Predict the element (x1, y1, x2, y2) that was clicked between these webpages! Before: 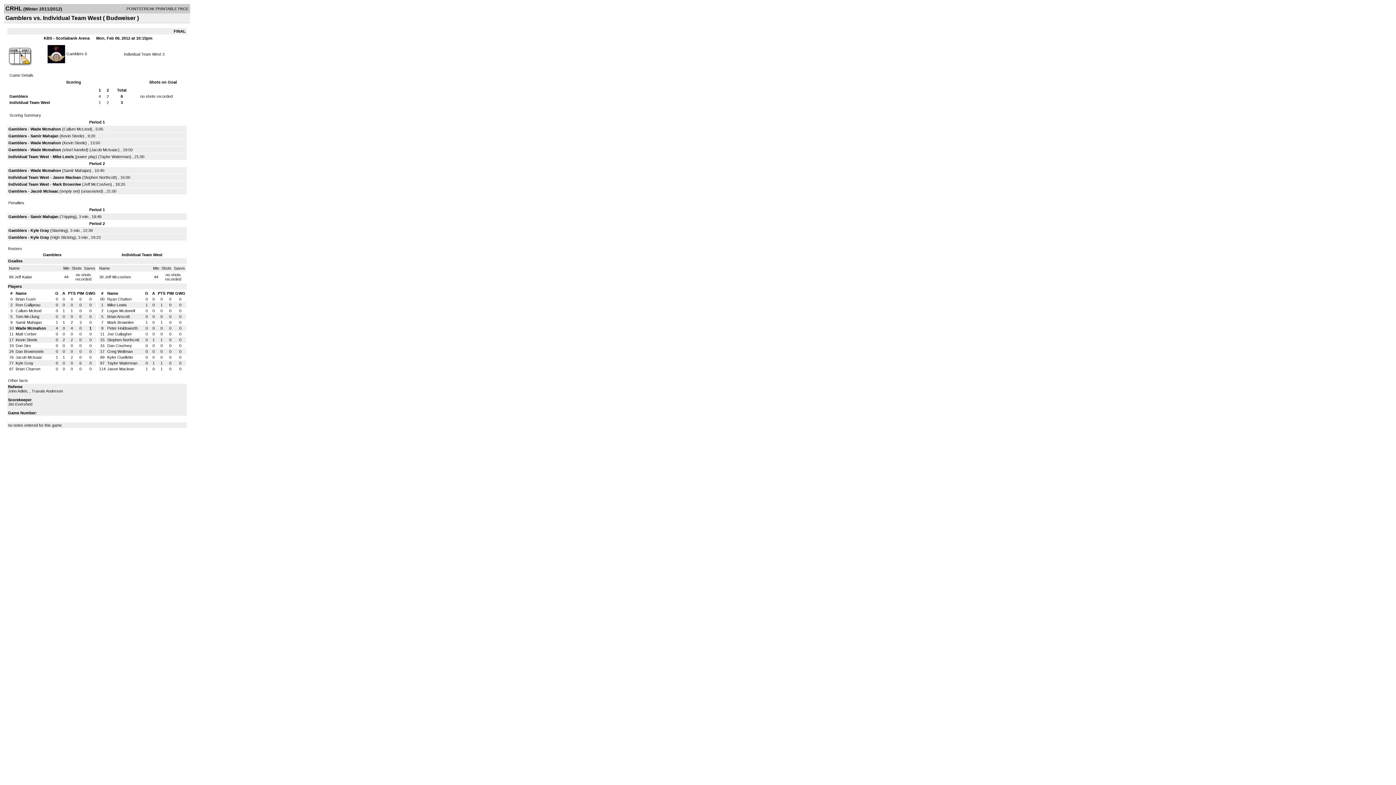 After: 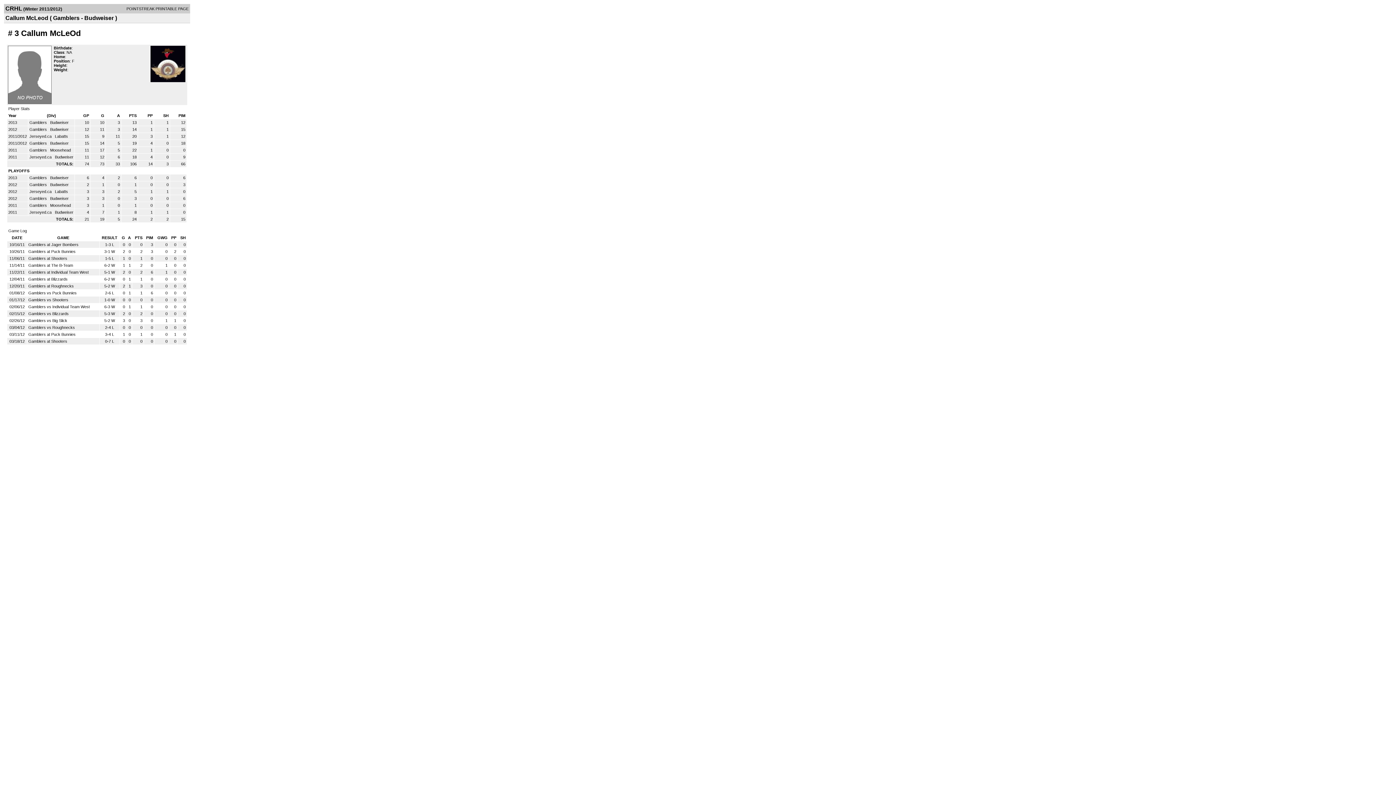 Action: bbox: (63, 126, 90, 131) label: Callum McLeod